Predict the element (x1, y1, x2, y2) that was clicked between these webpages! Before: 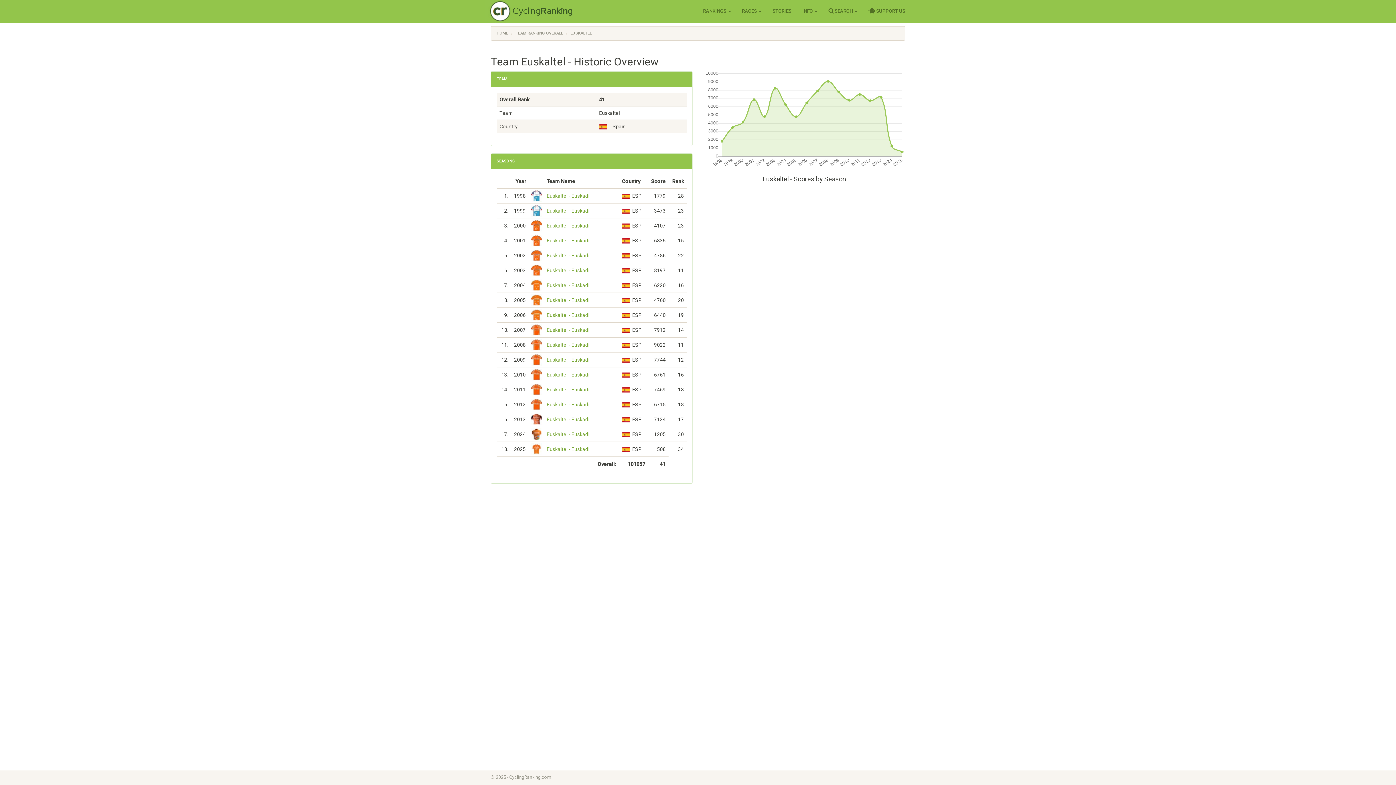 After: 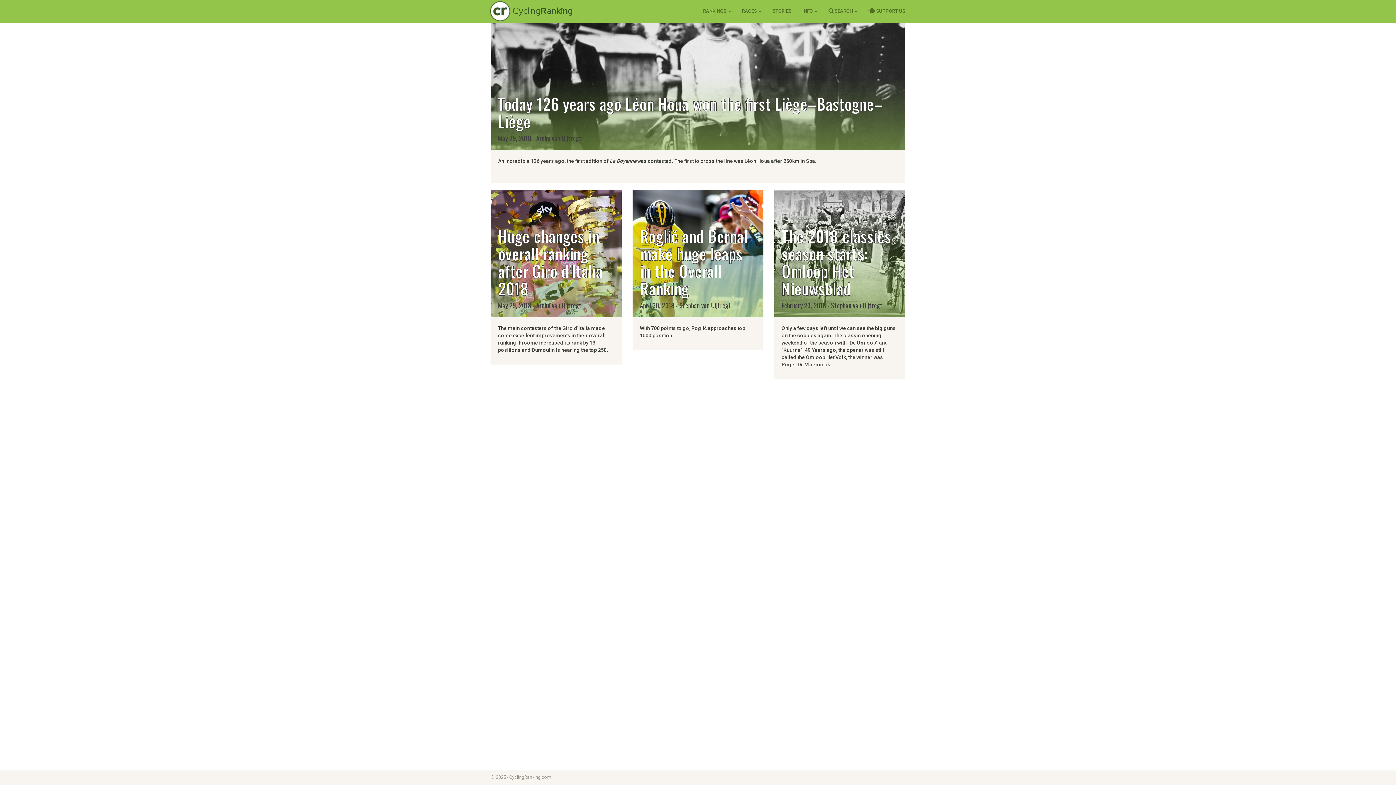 Action: bbox: (767, 0, 797, 22) label: STORIES